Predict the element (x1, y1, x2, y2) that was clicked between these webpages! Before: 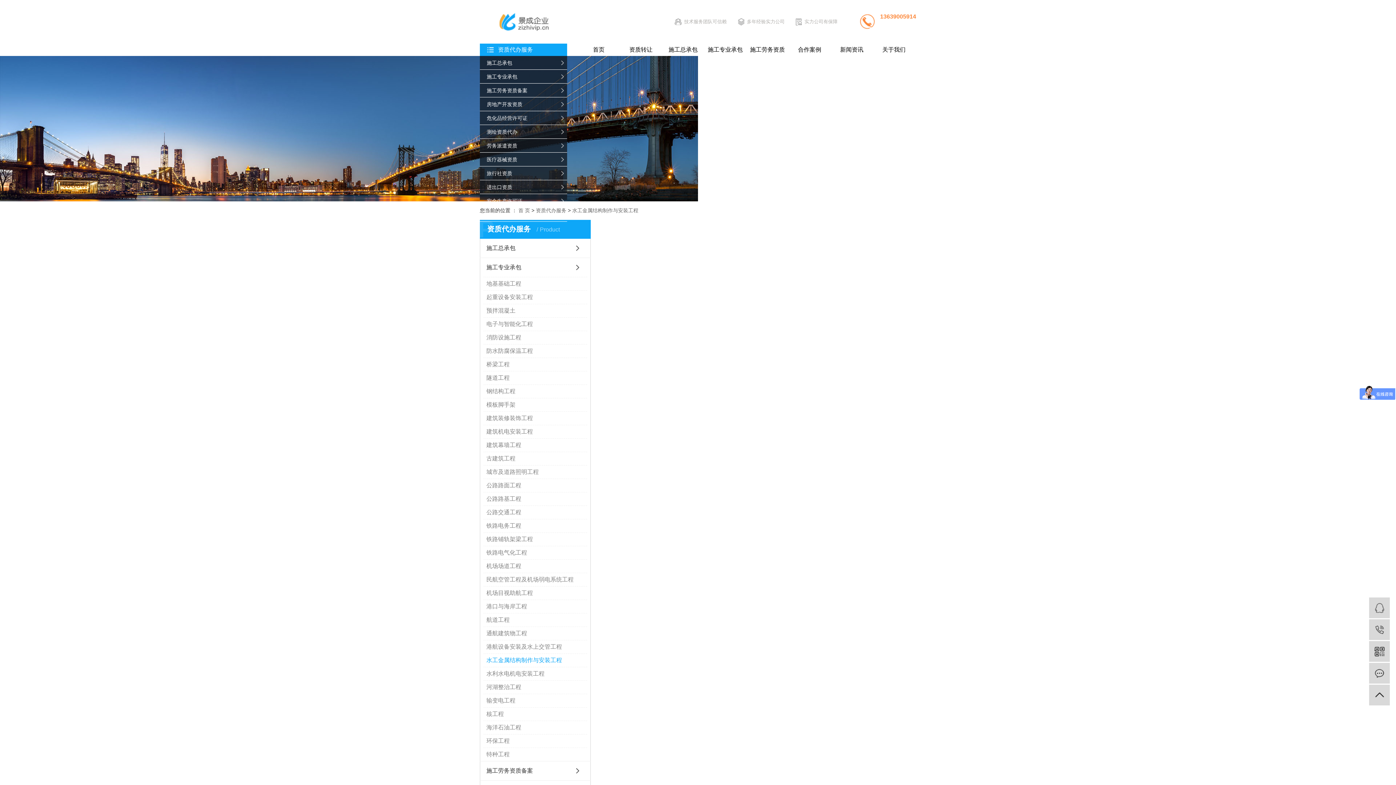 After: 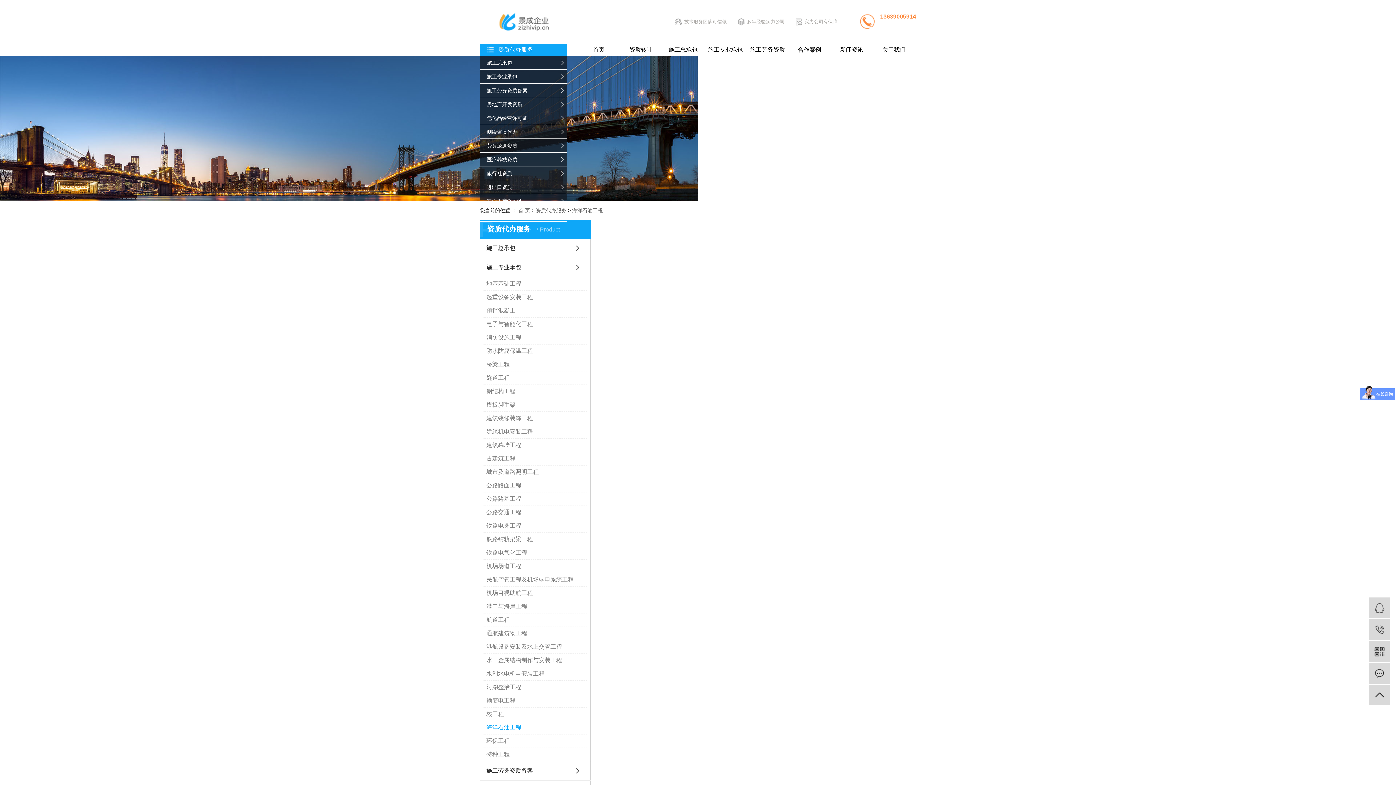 Action: bbox: (483, 721, 587, 734) label: 海洋石油工程